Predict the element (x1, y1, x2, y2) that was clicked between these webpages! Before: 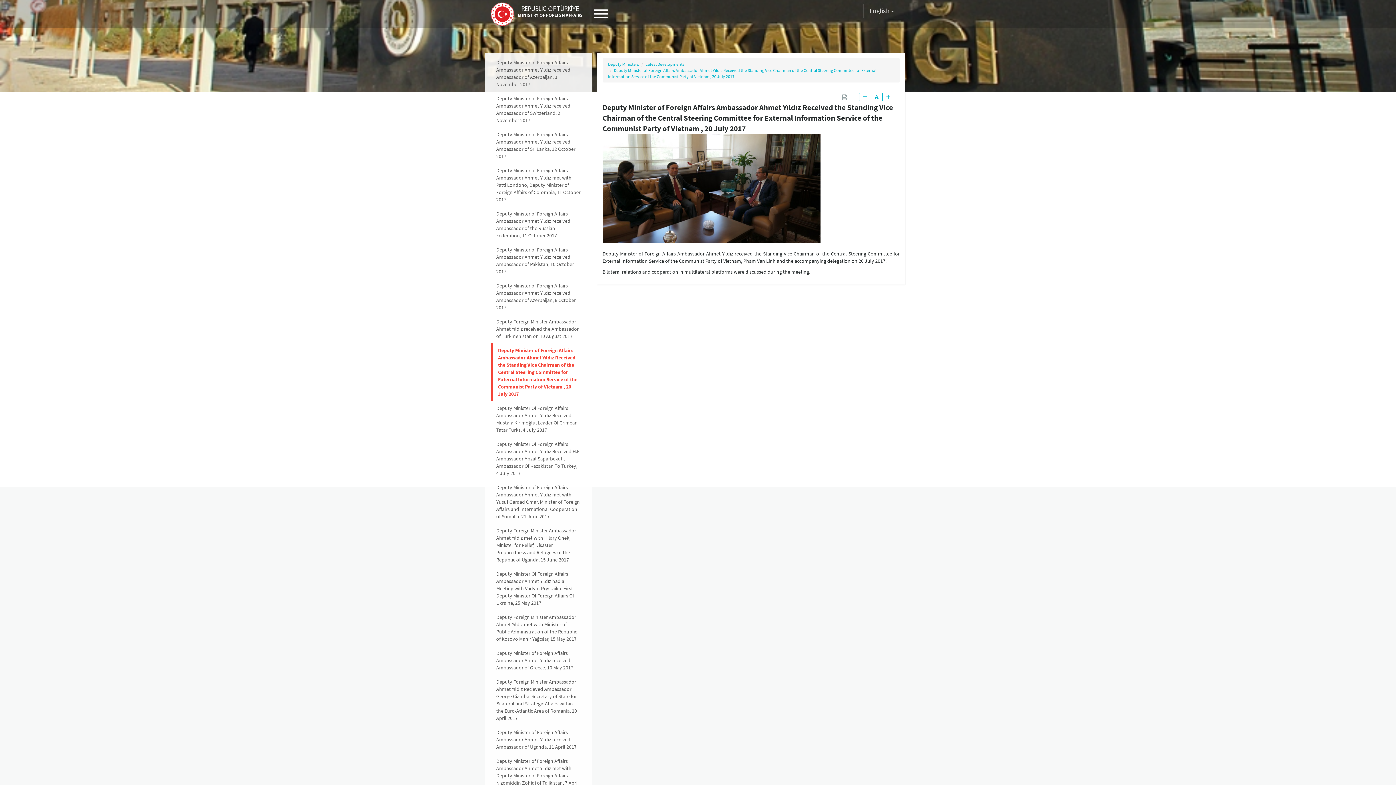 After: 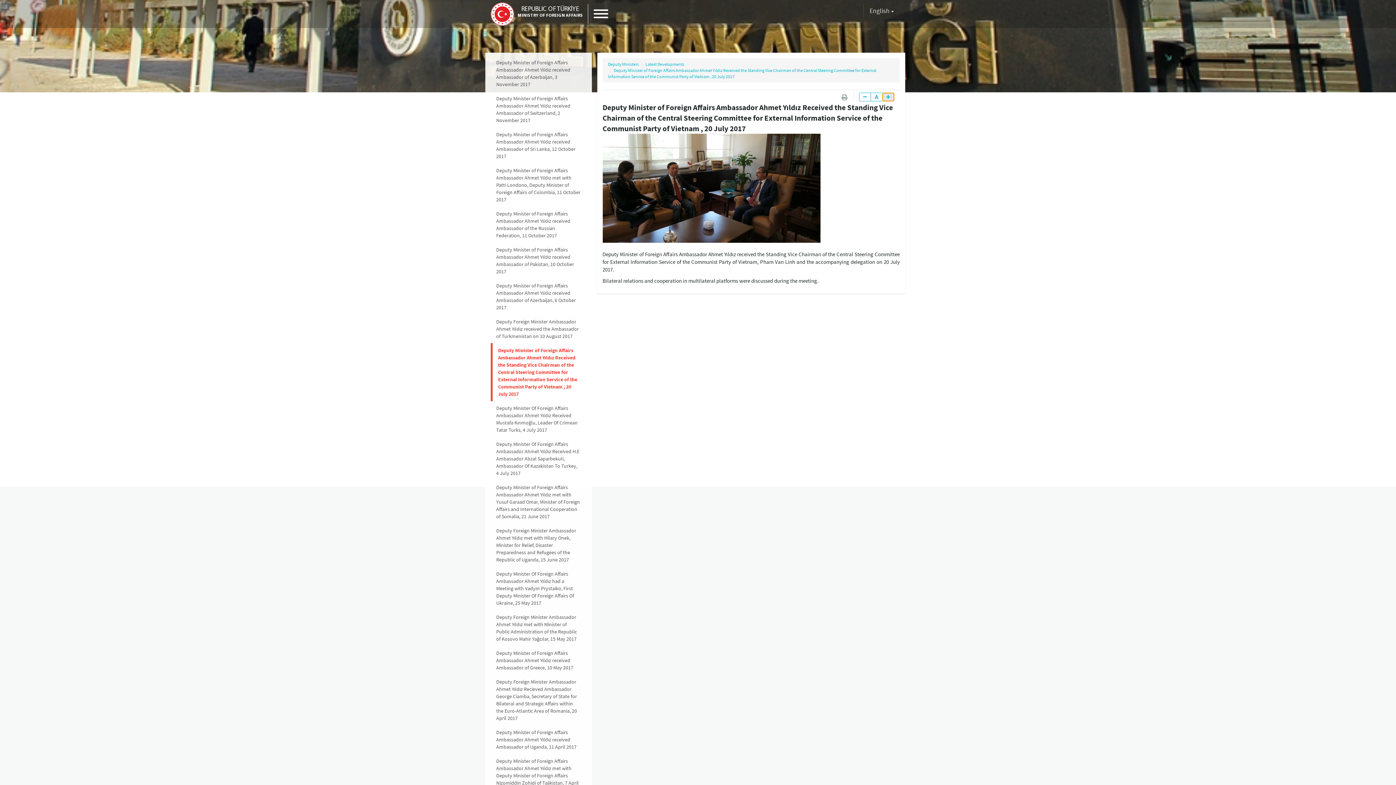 Action: bbox: (882, 92, 894, 101)